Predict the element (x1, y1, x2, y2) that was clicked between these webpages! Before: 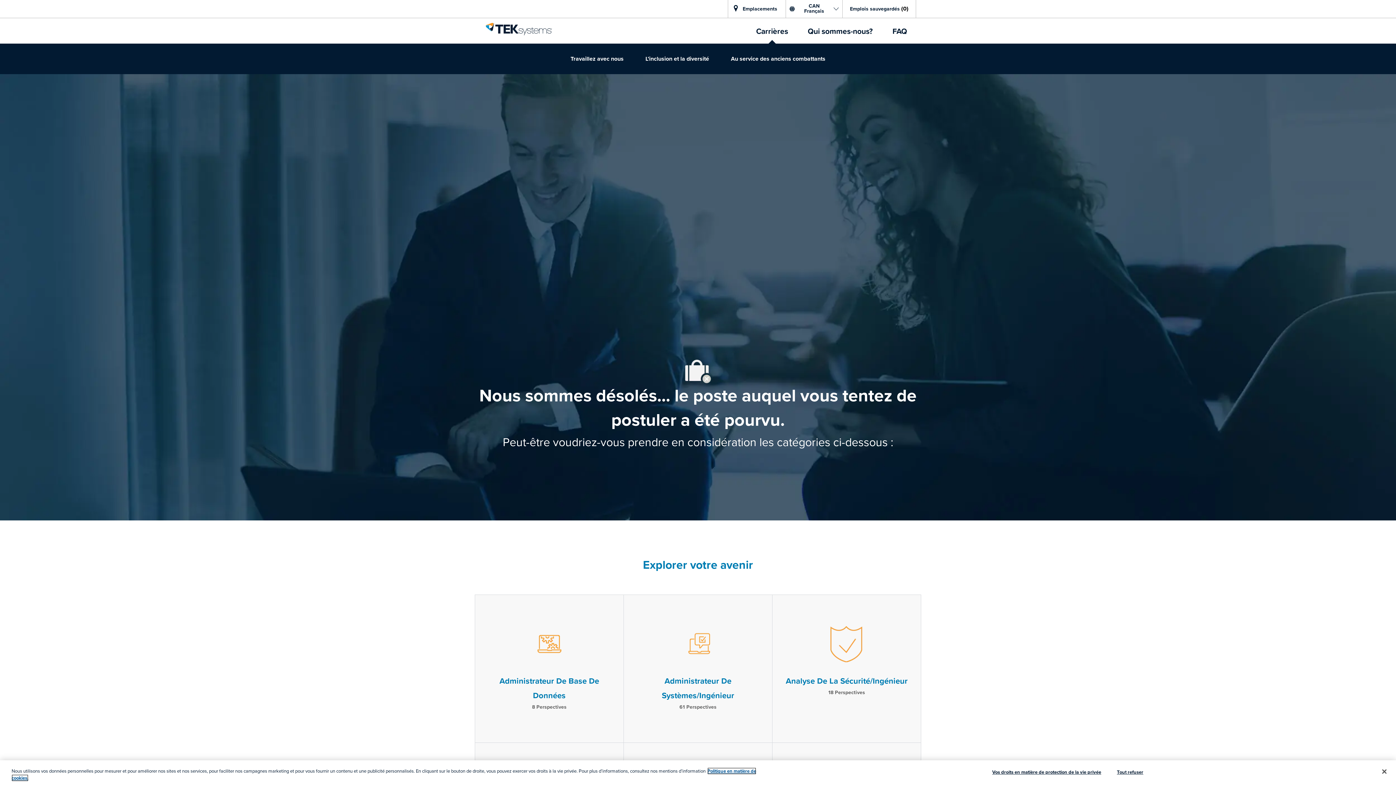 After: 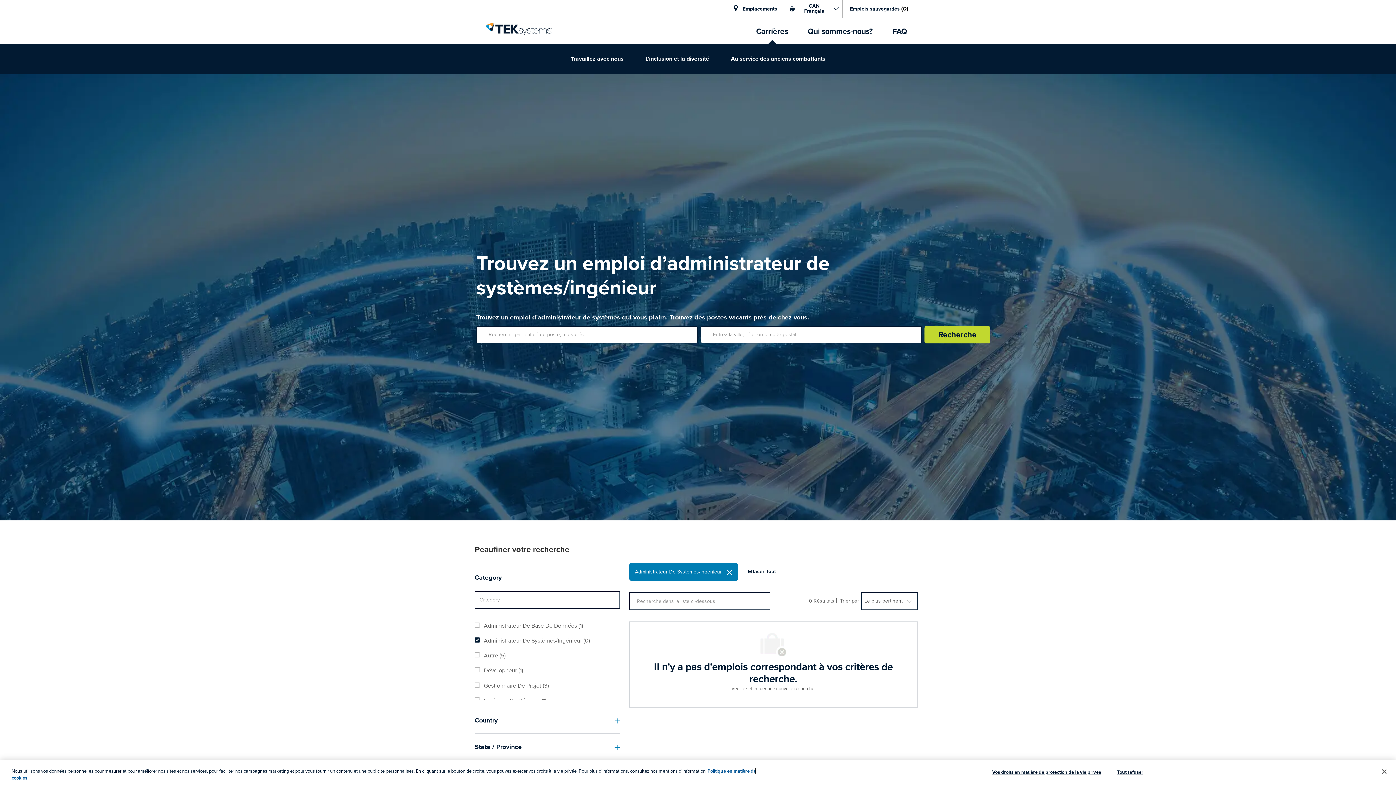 Action: bbox: (607, 595, 739, 718) label: Administrateur De Systèmes/Ingénieur

61 Perspectives